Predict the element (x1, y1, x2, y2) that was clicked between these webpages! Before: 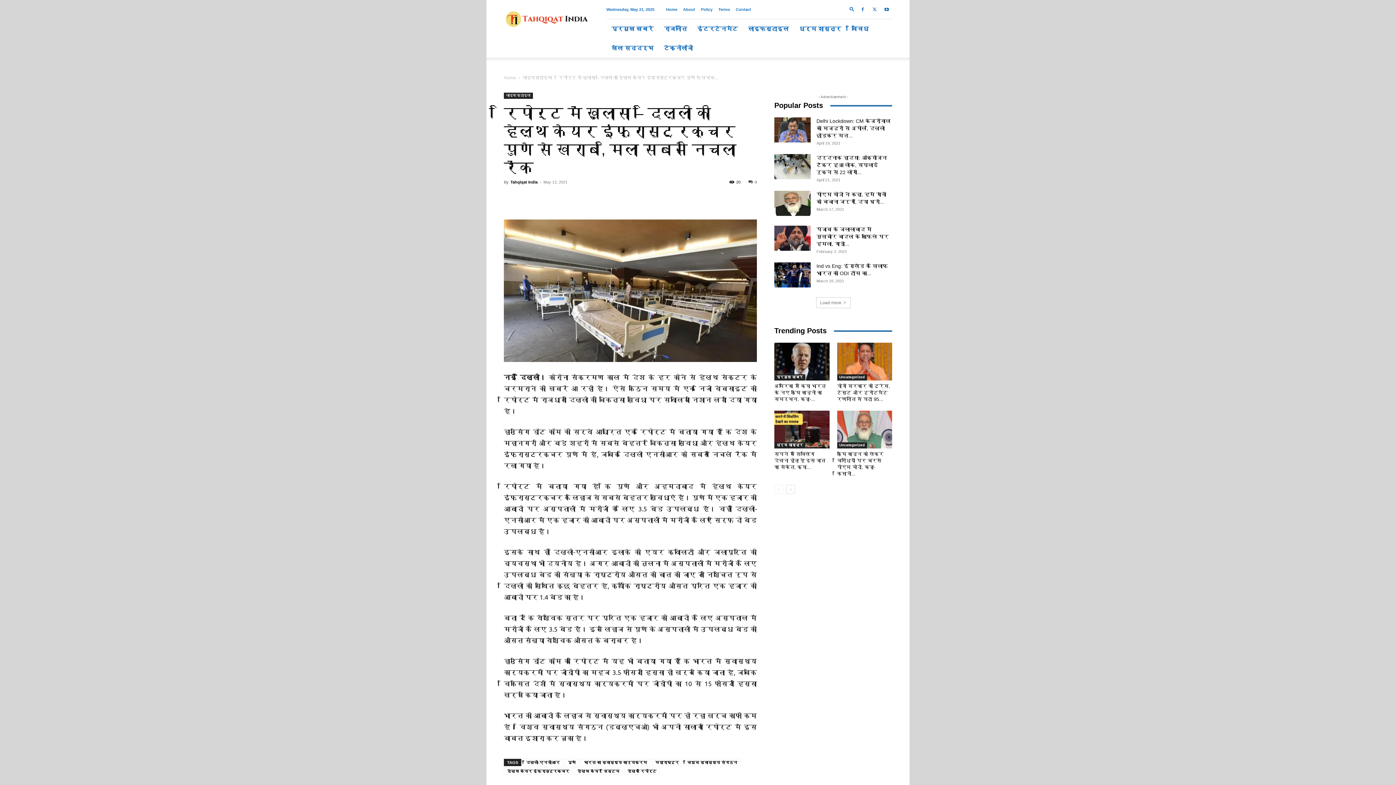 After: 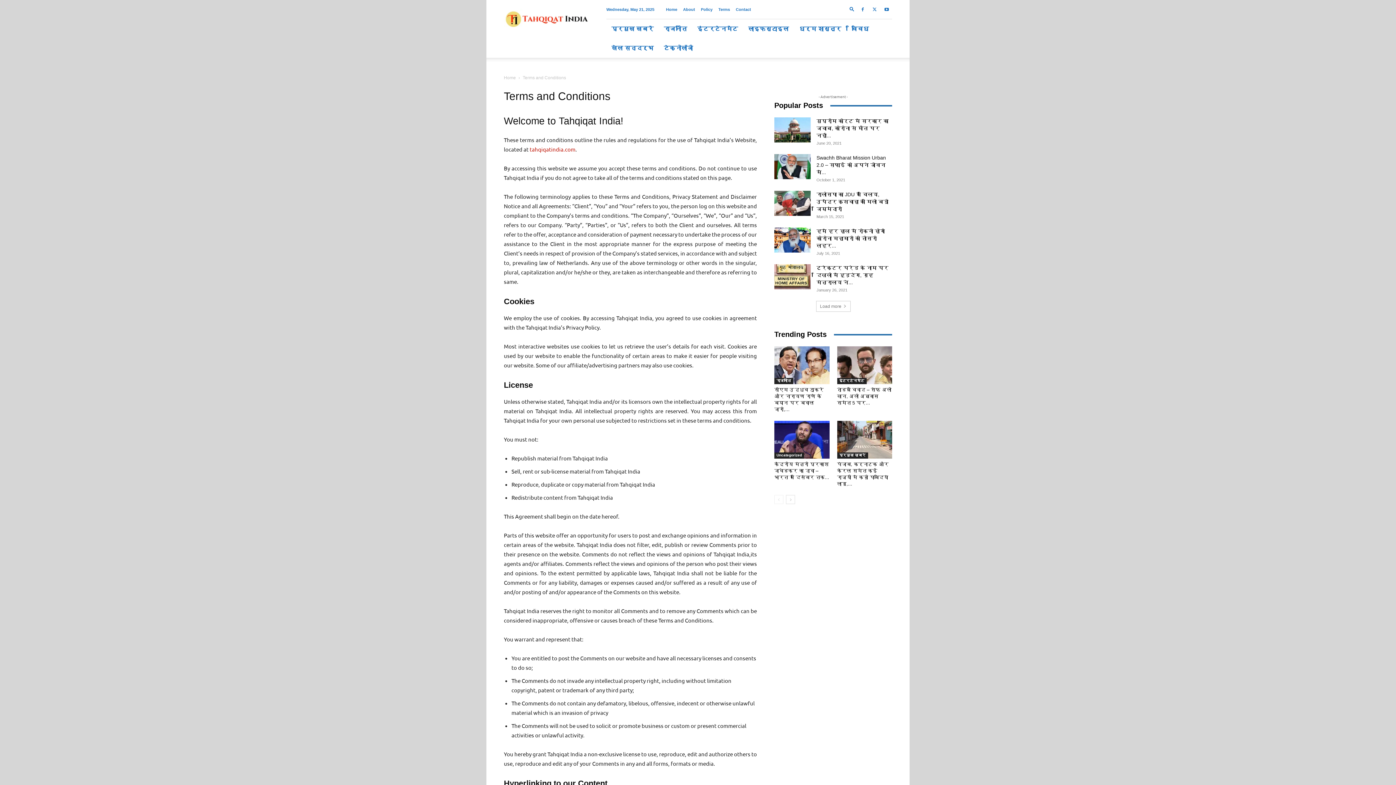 Action: label: Terms bbox: (718, 7, 730, 11)